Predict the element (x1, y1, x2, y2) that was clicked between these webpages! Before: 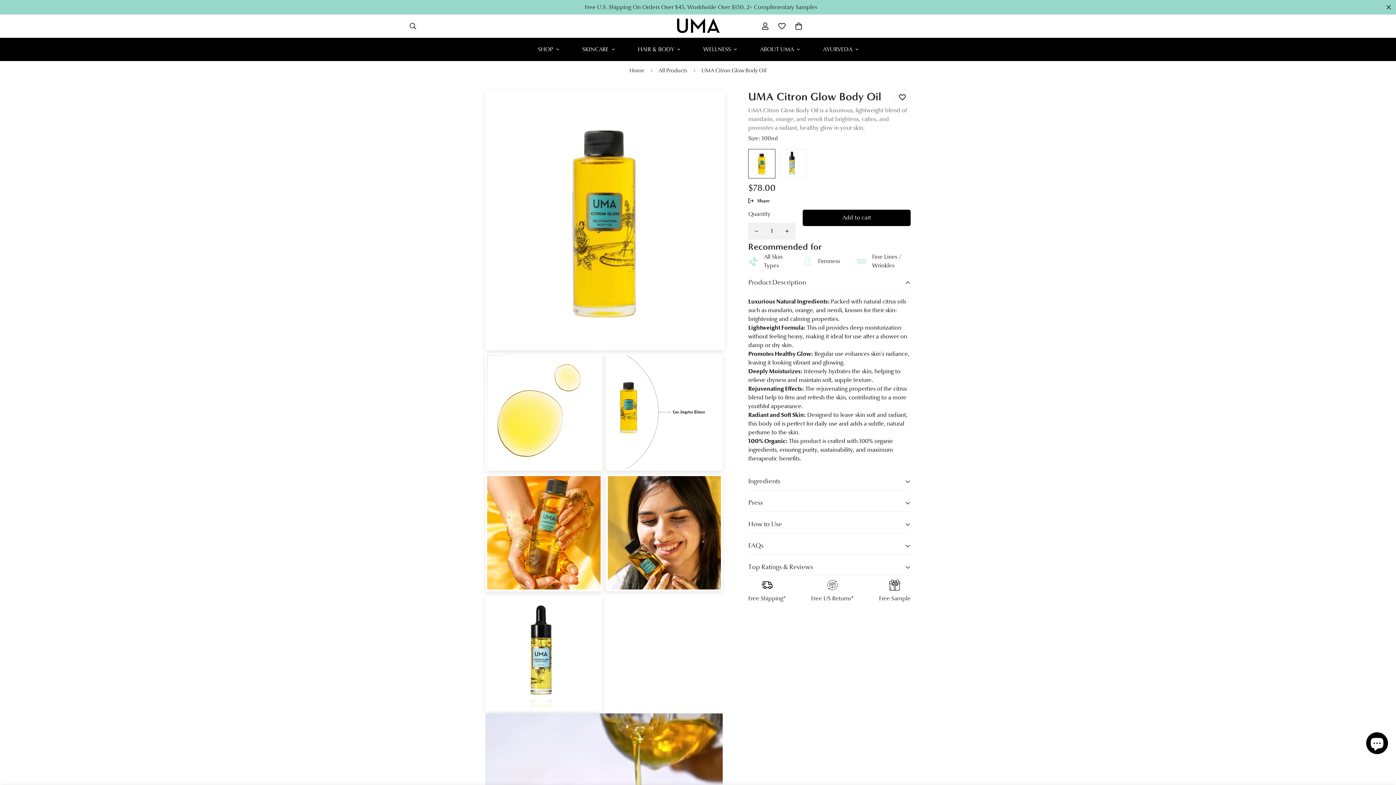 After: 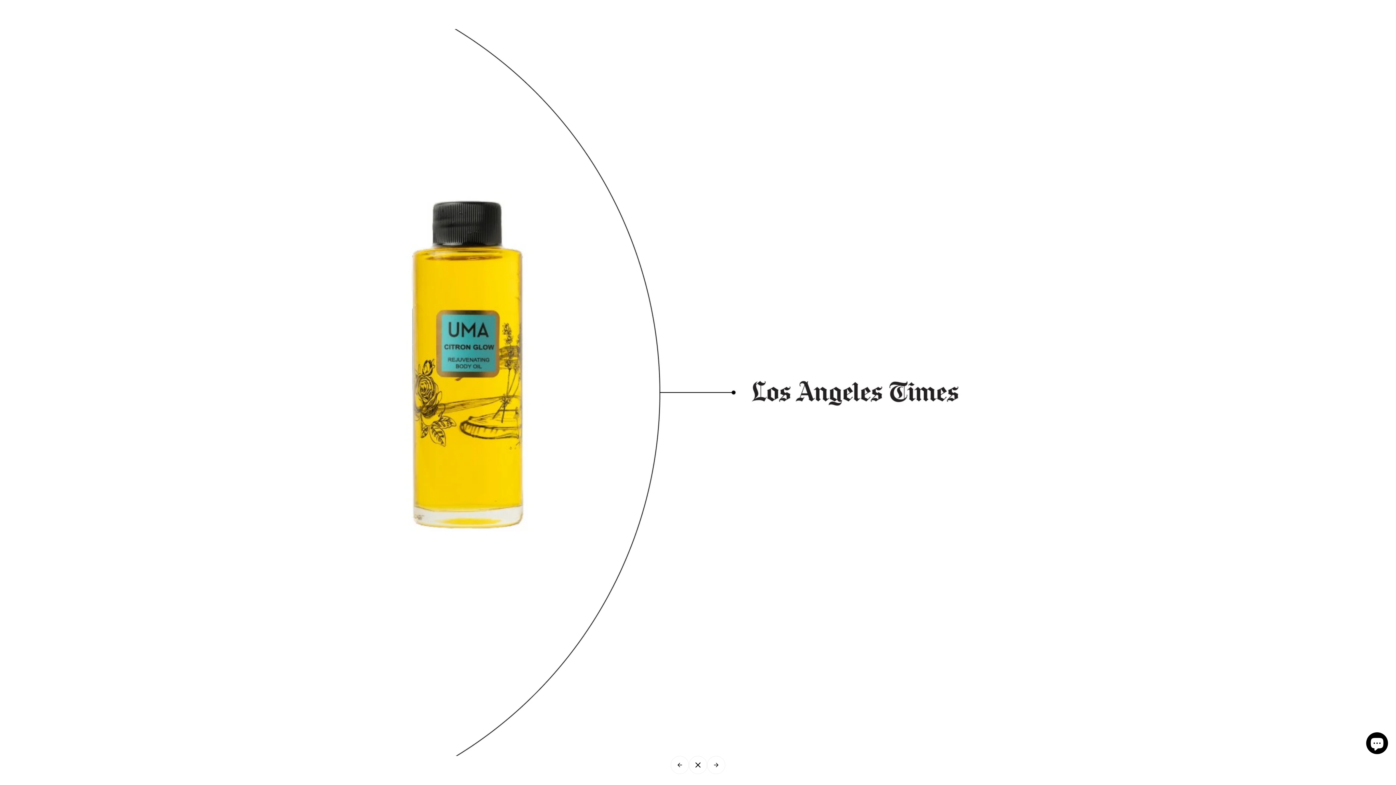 Action: label: Zoom in bbox: (699, 361, 715, 377)